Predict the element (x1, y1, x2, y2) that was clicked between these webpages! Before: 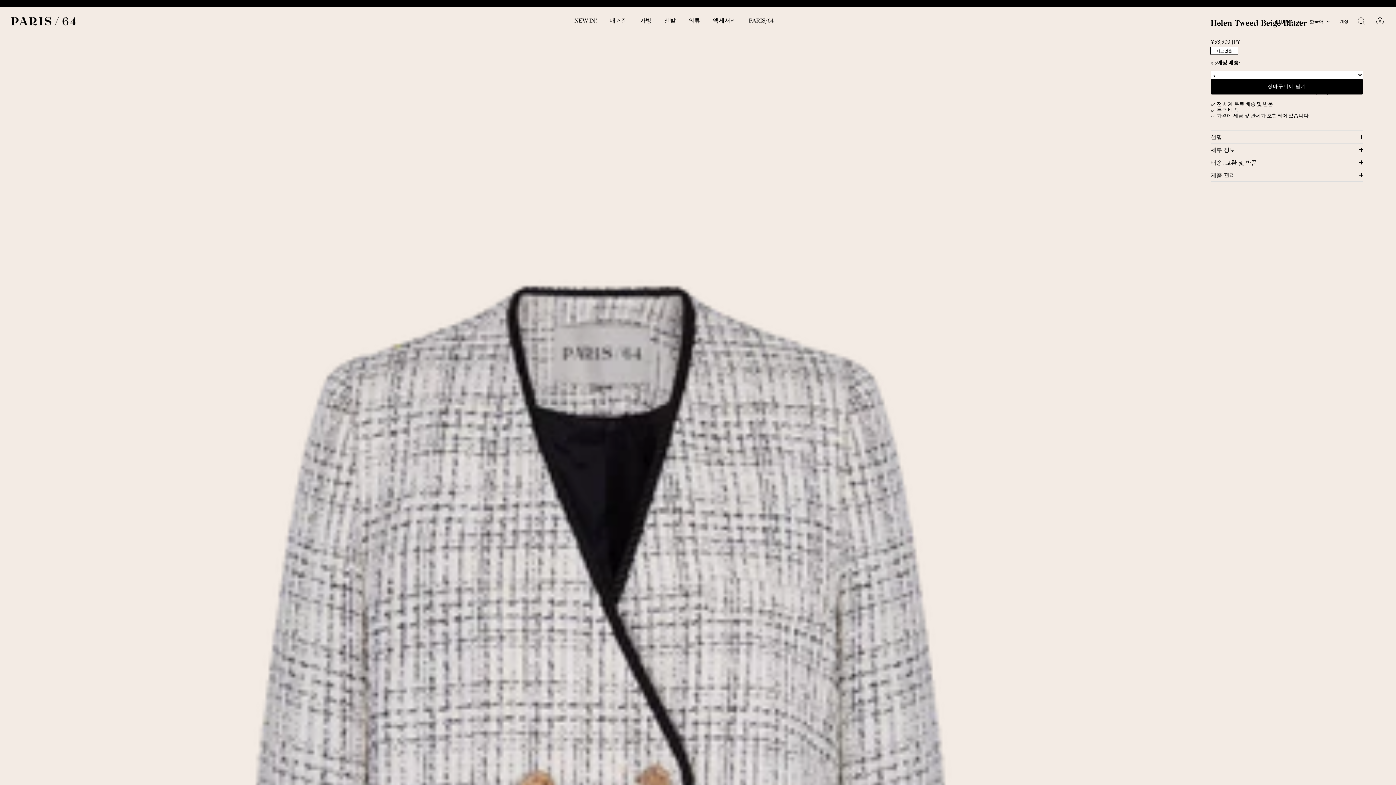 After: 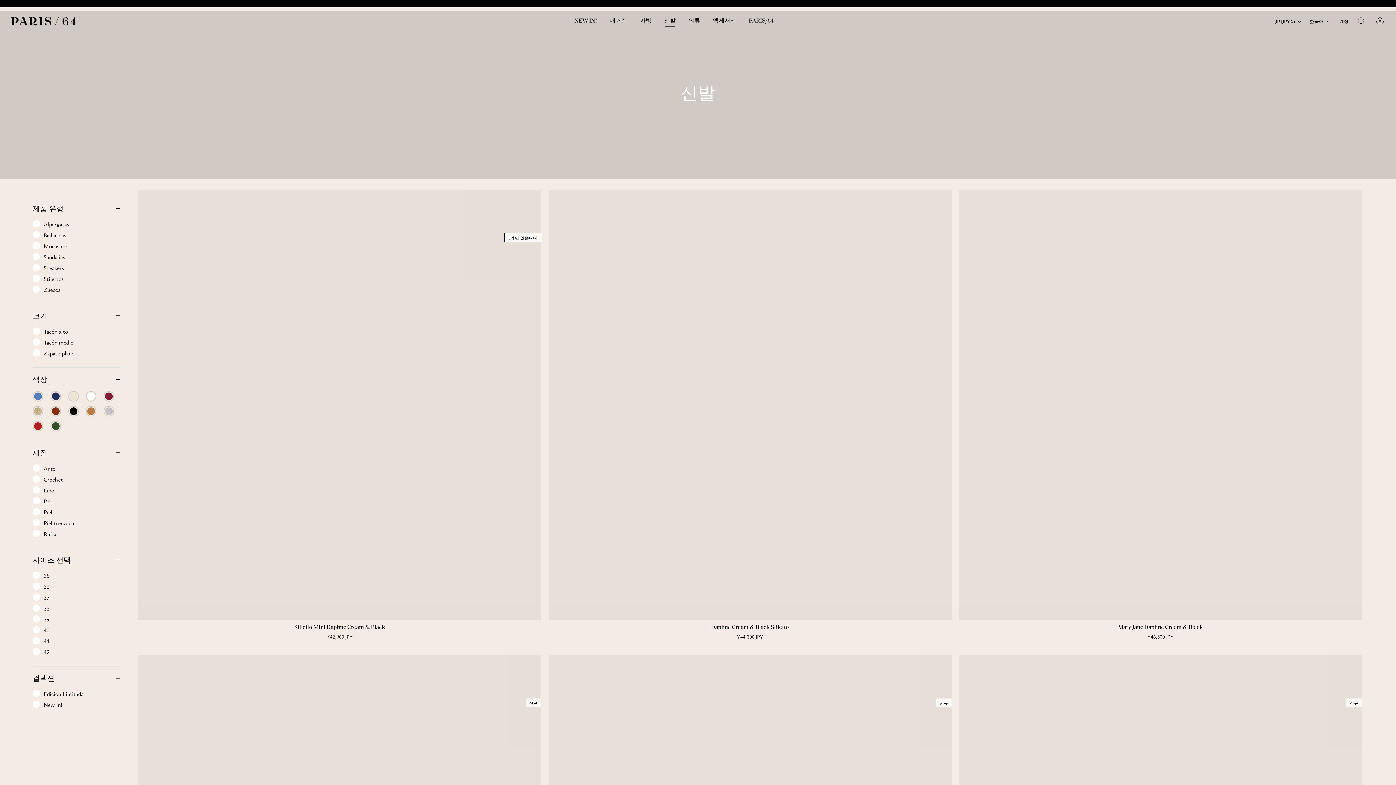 Action: label: 신발 bbox: (658, 13, 681, 28)